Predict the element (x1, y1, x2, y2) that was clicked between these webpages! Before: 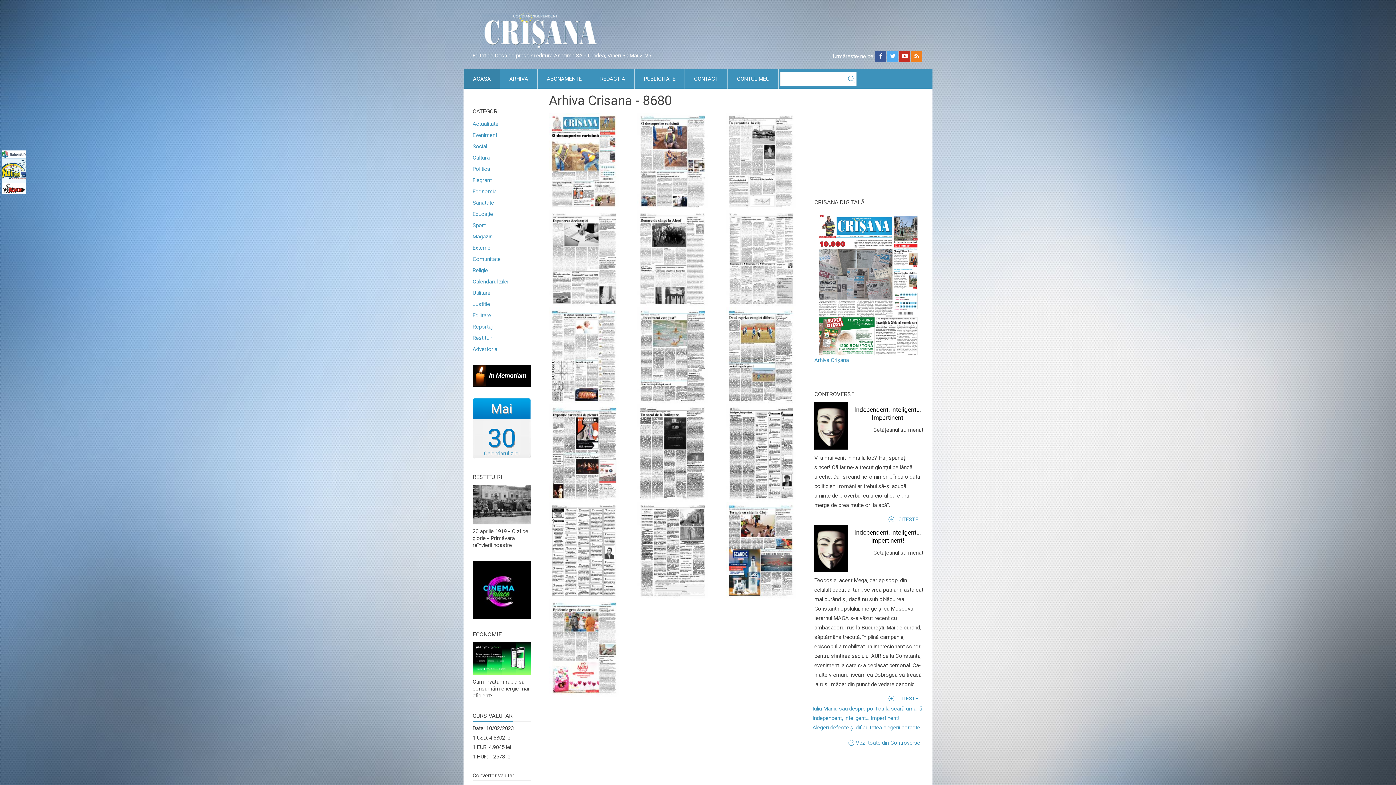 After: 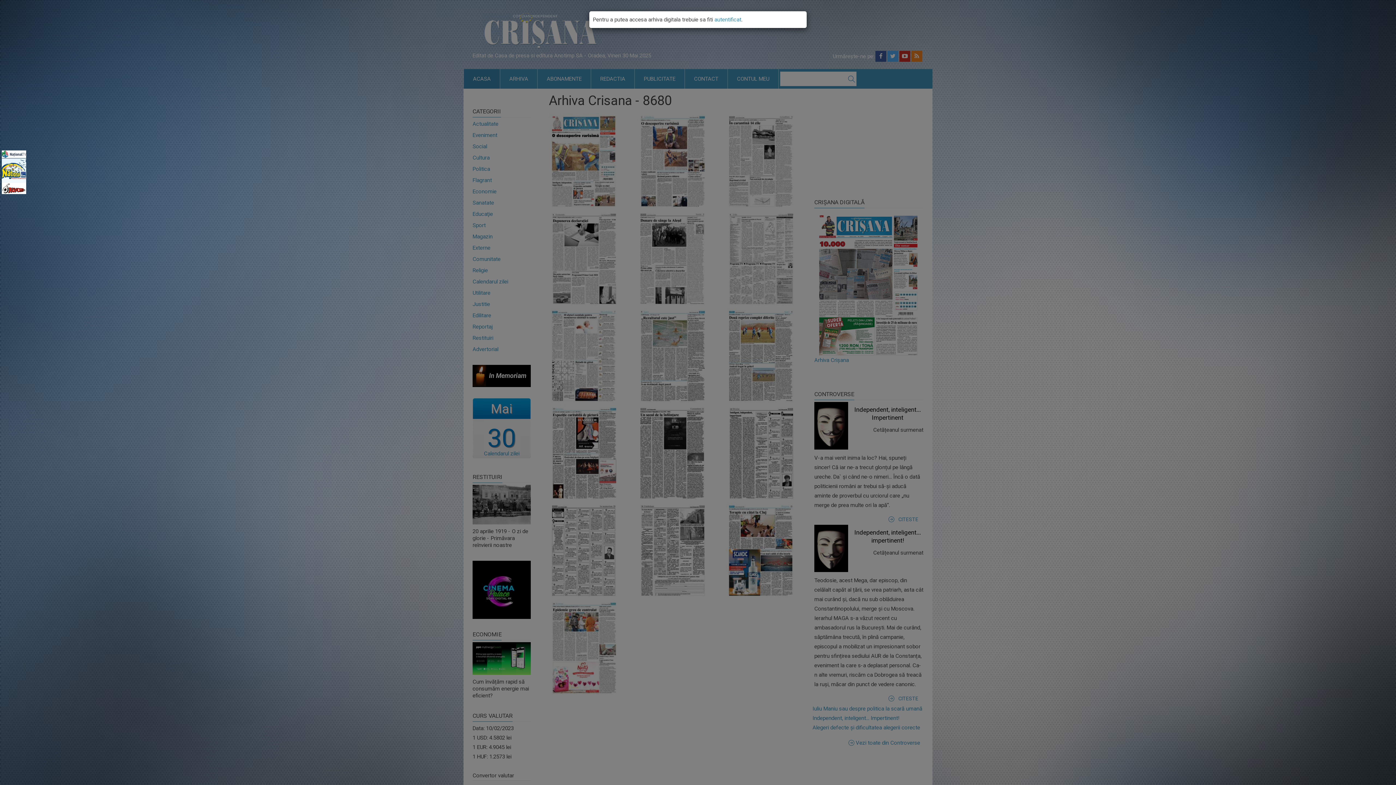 Action: bbox: (726, 307, 796, 404)